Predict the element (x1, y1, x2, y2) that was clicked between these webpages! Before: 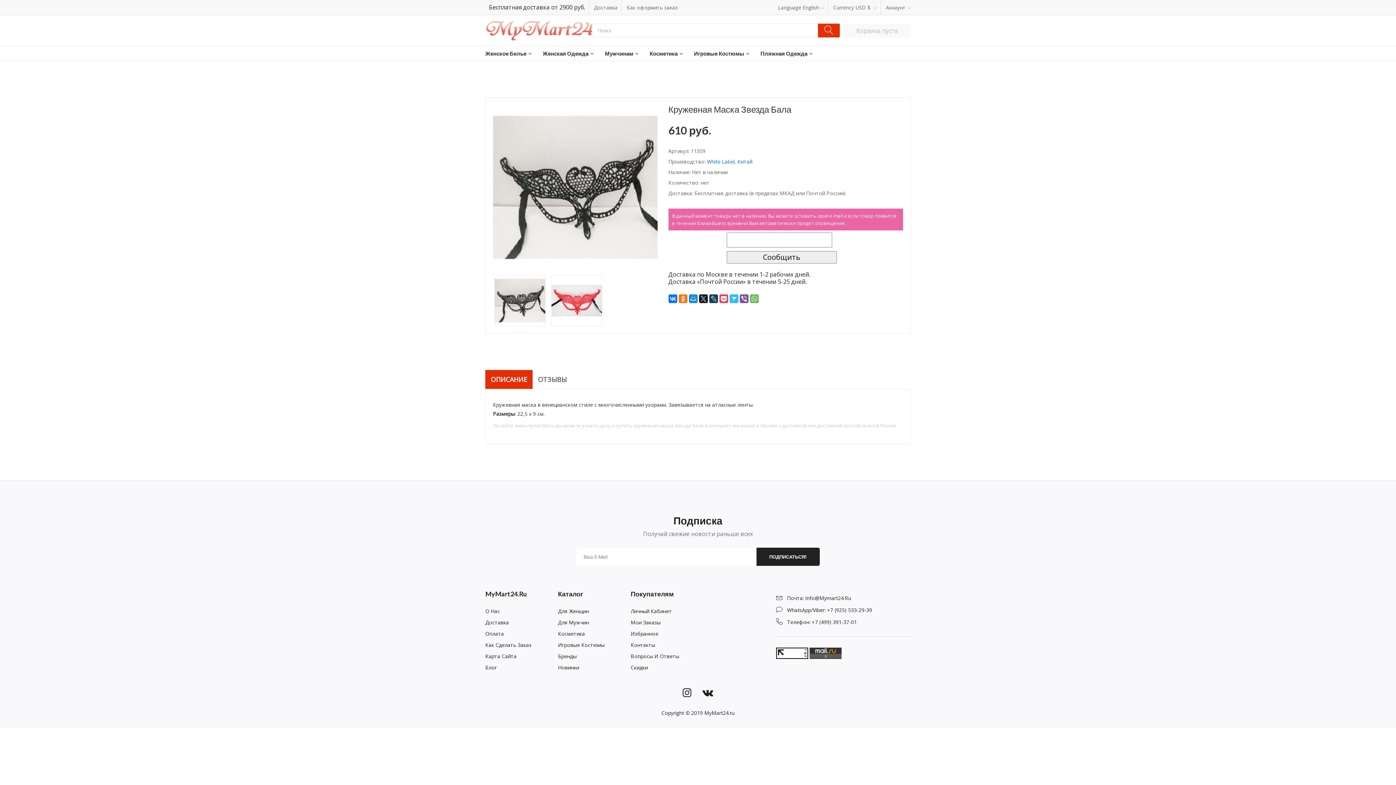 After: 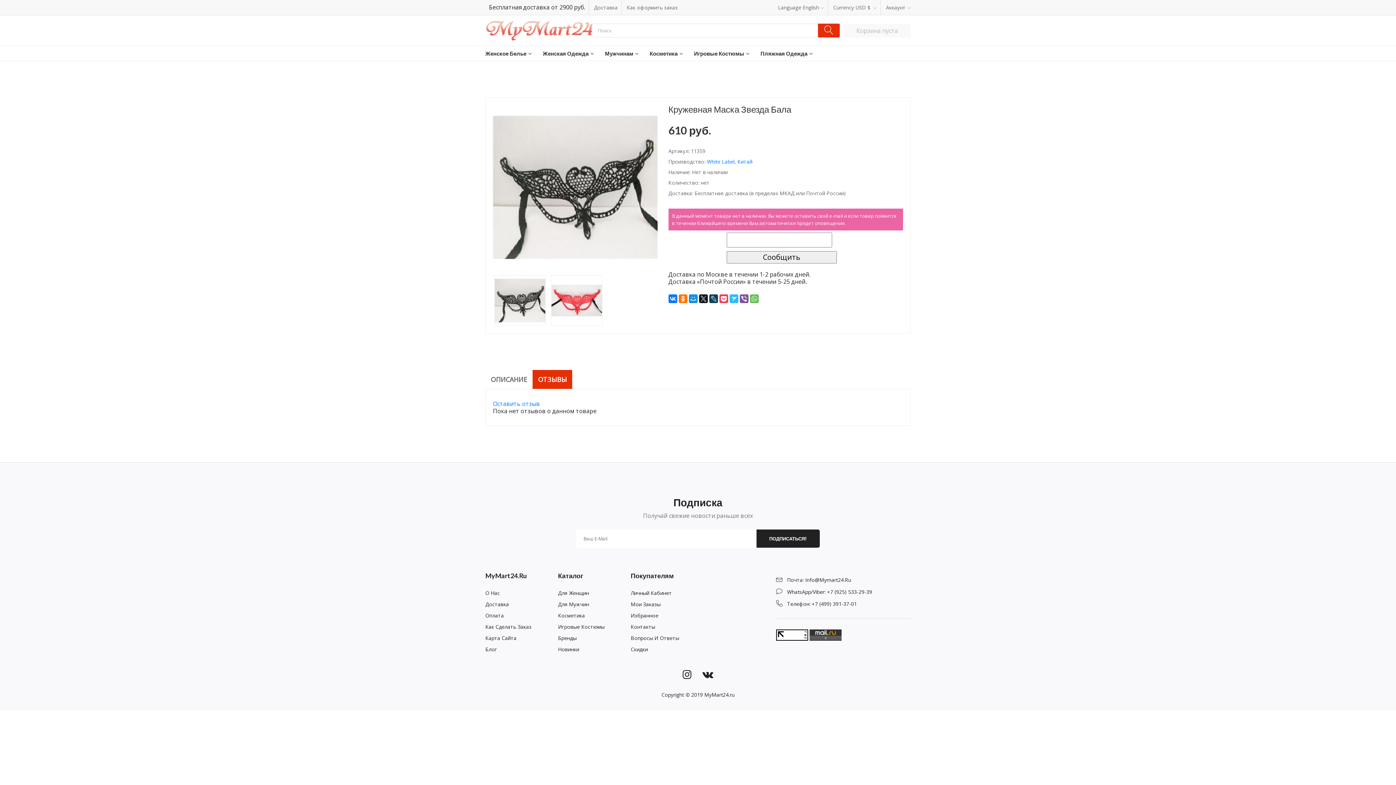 Action: label: ОТЗЫВЫ bbox: (532, 370, 572, 389)